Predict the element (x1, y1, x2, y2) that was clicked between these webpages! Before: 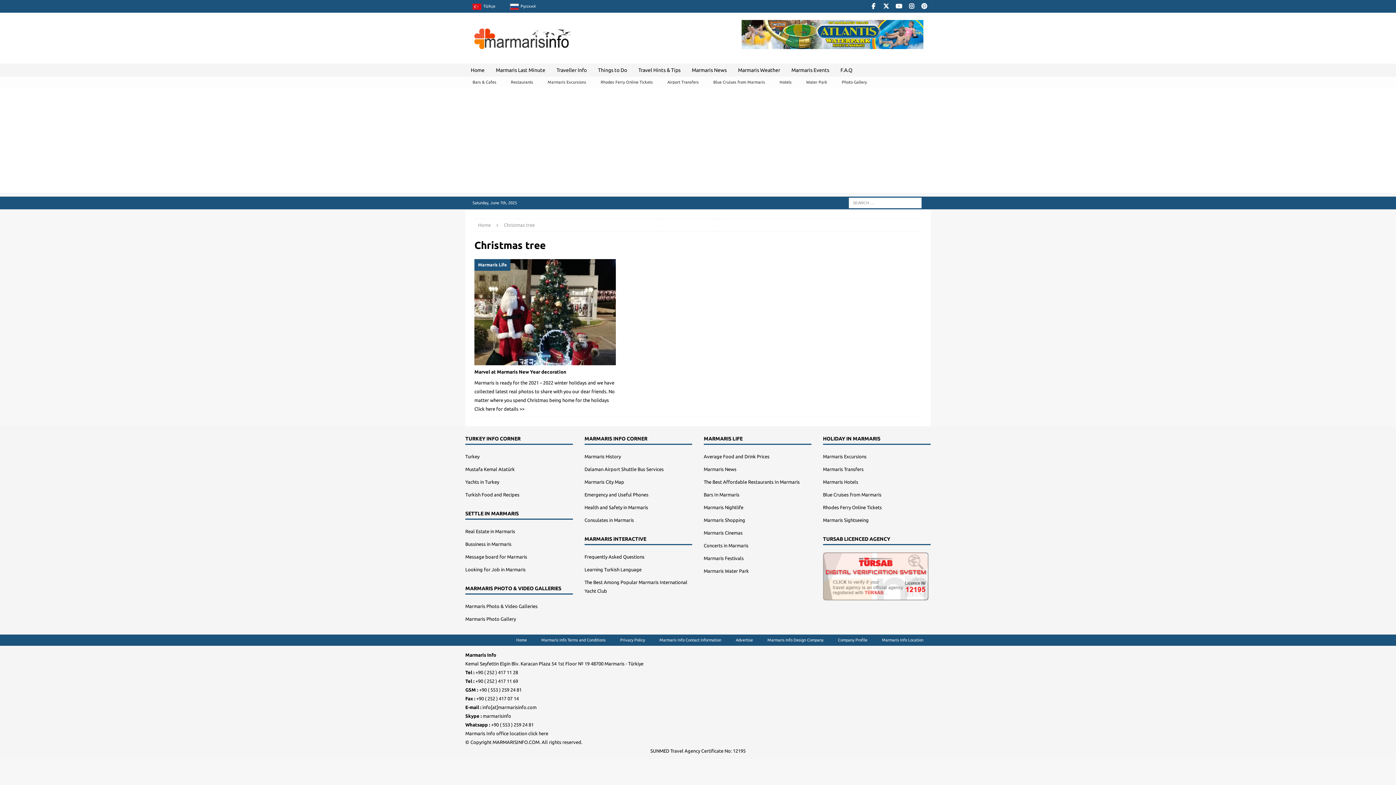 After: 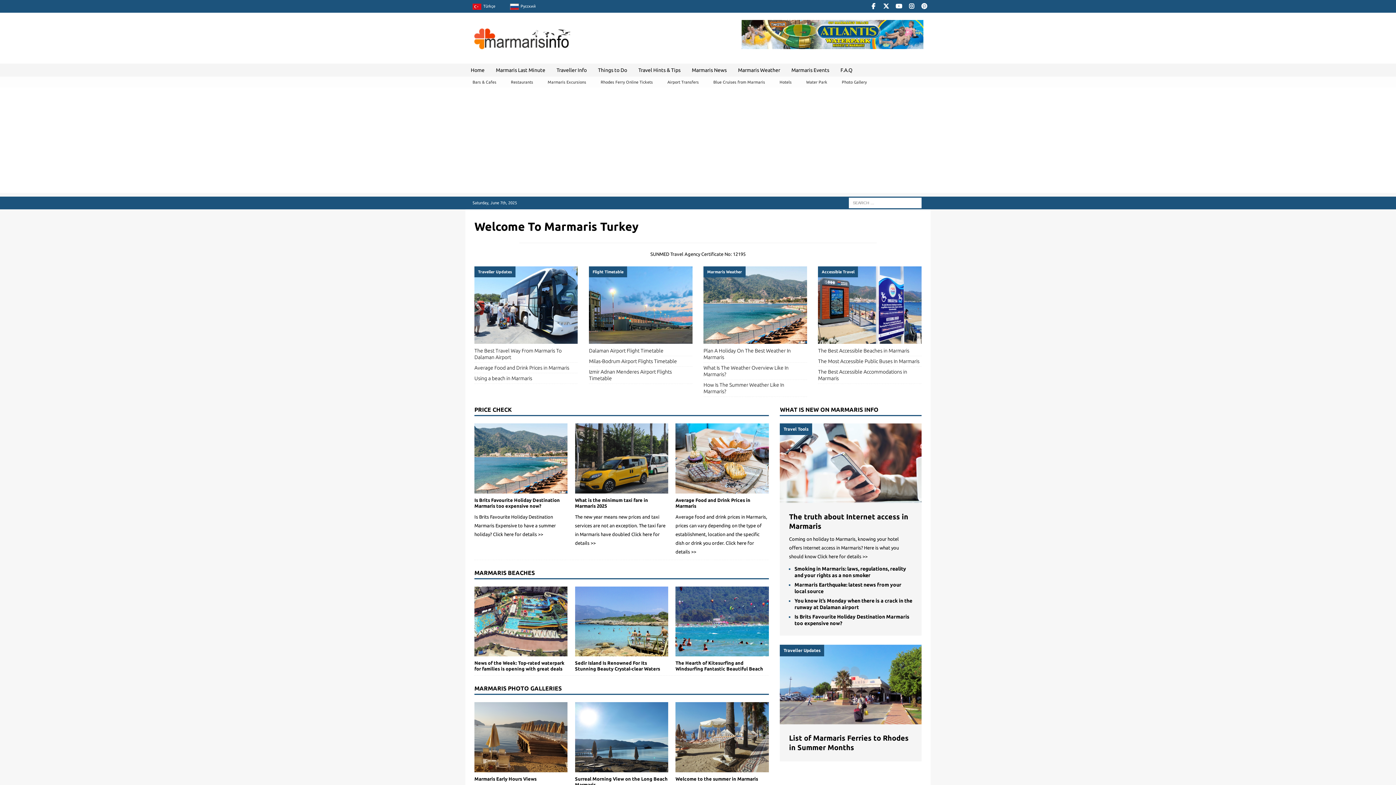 Action: label: Home bbox: (478, 222, 490, 227)